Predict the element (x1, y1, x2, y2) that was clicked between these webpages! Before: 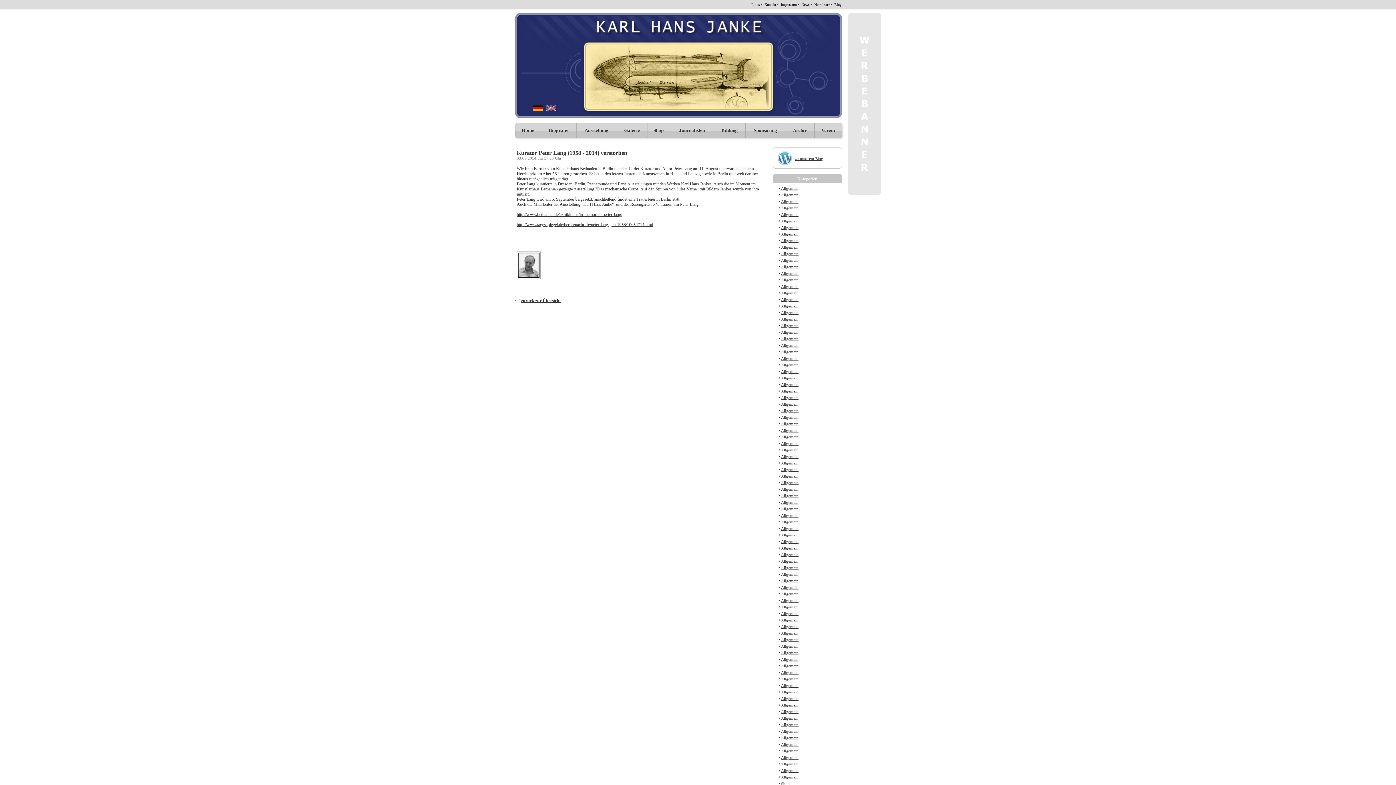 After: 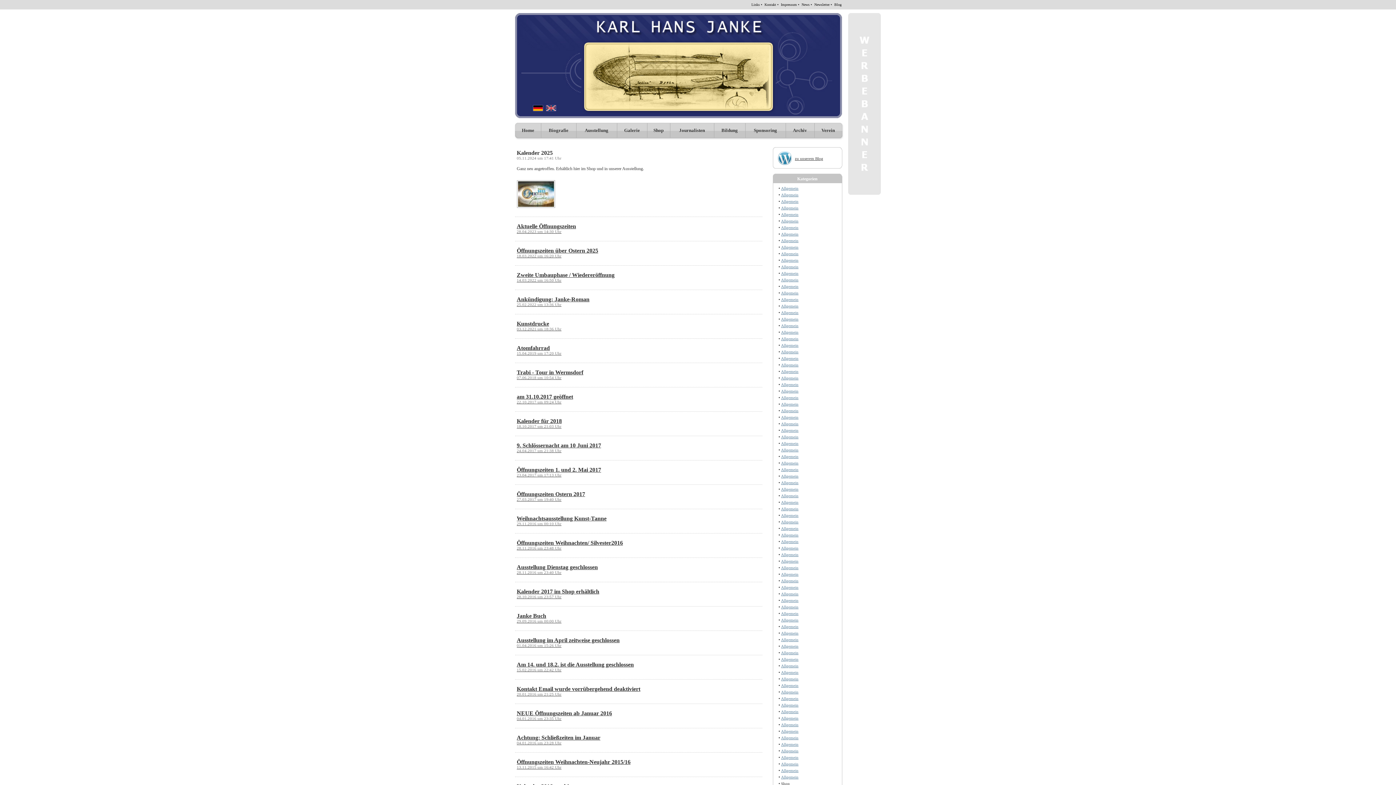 Action: bbox: (781, 526, 798, 530) label: Allgemein